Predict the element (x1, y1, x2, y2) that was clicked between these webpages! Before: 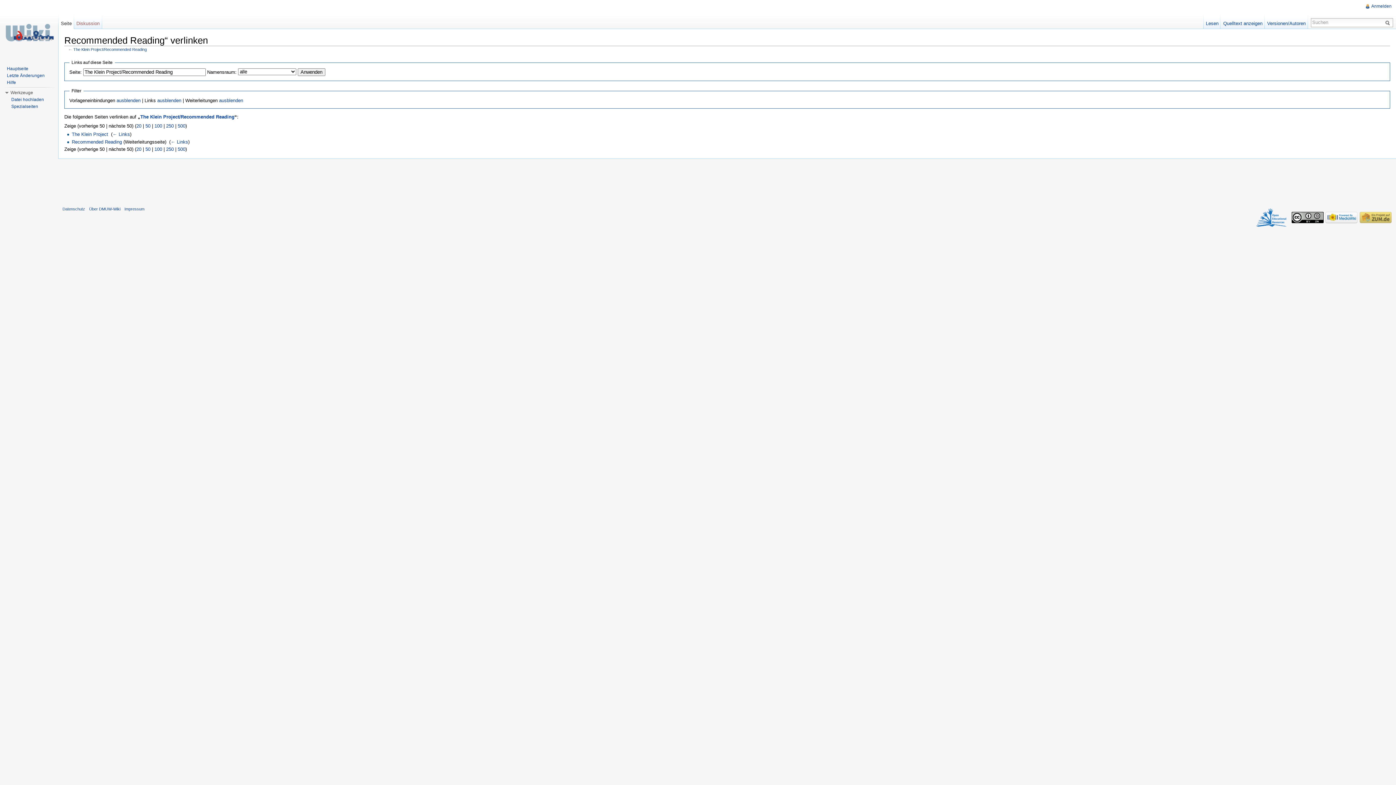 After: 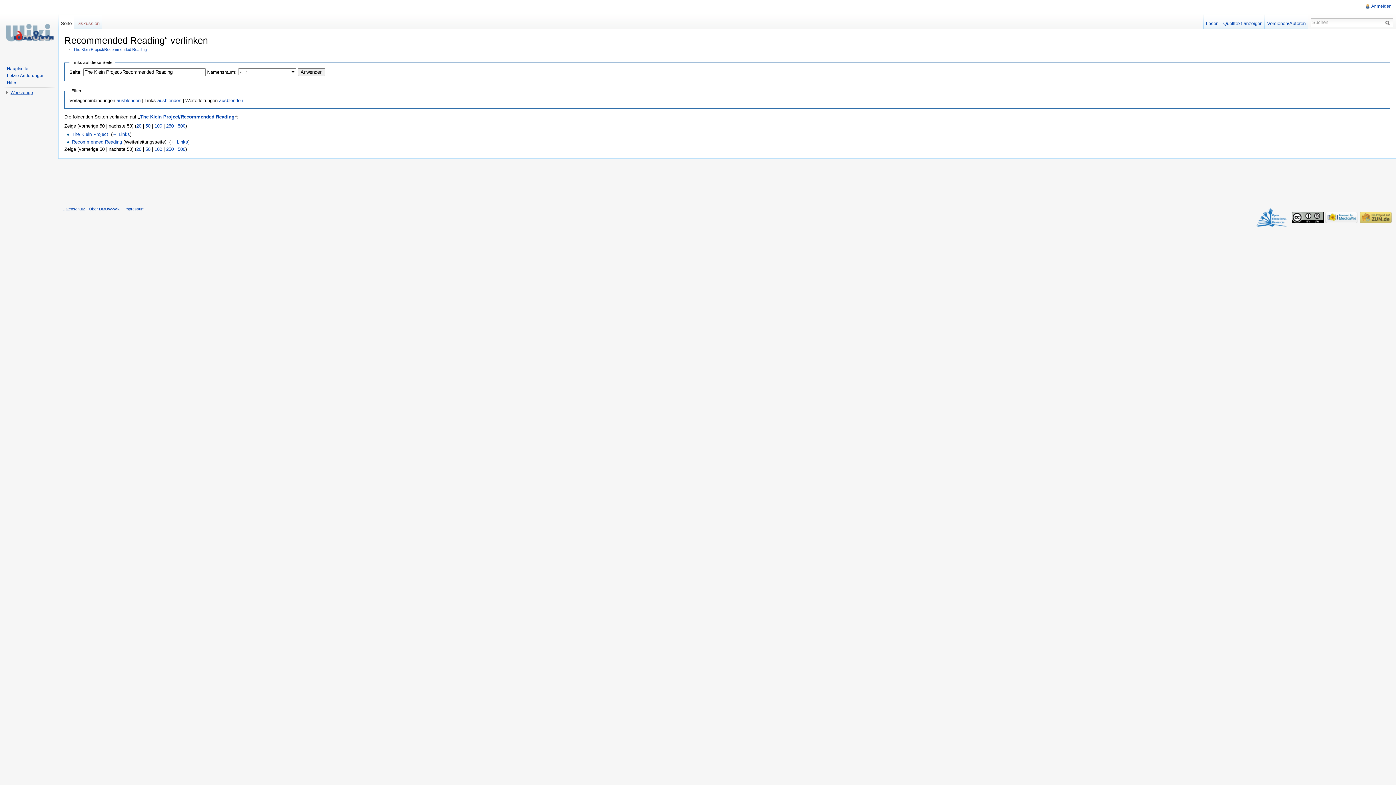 Action: label: Werkzeuge bbox: (10, 90, 33, 95)